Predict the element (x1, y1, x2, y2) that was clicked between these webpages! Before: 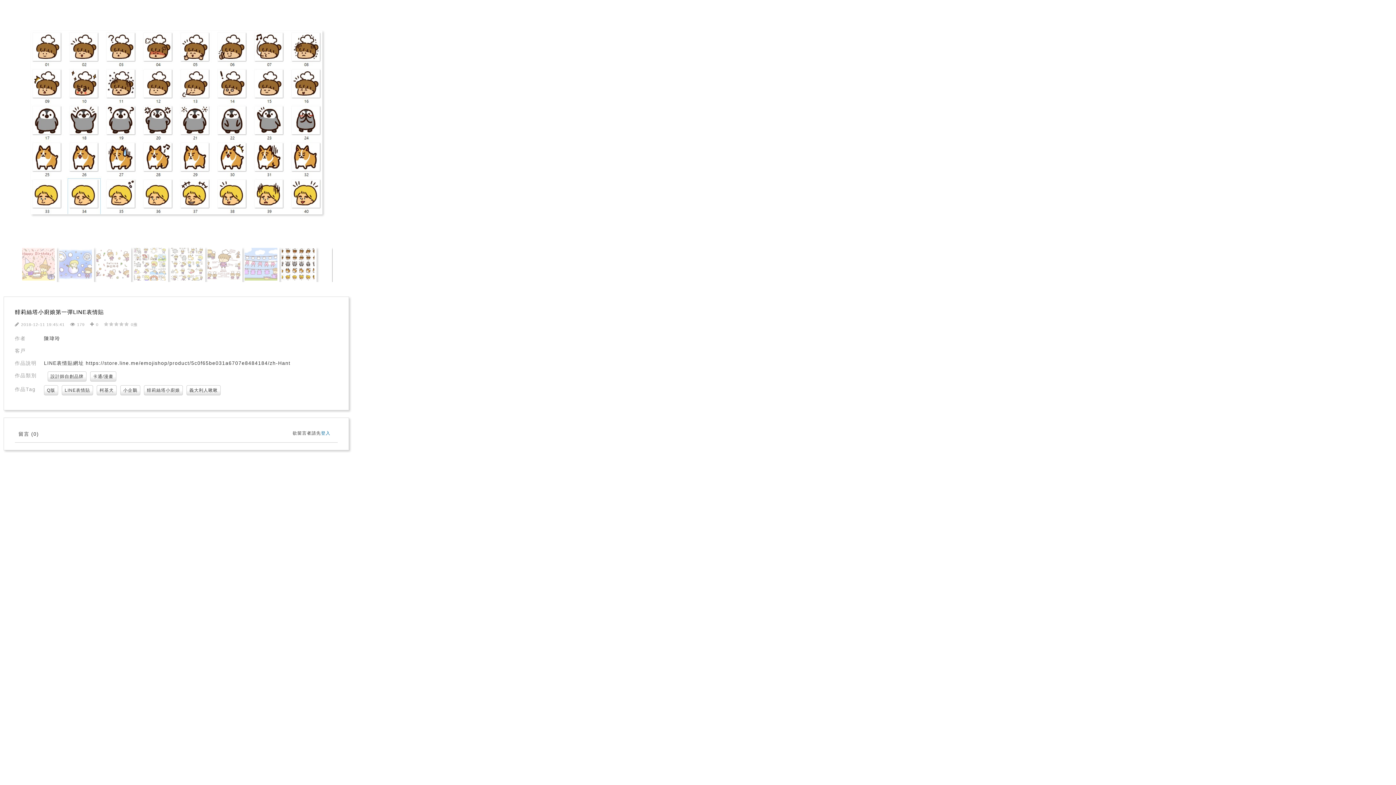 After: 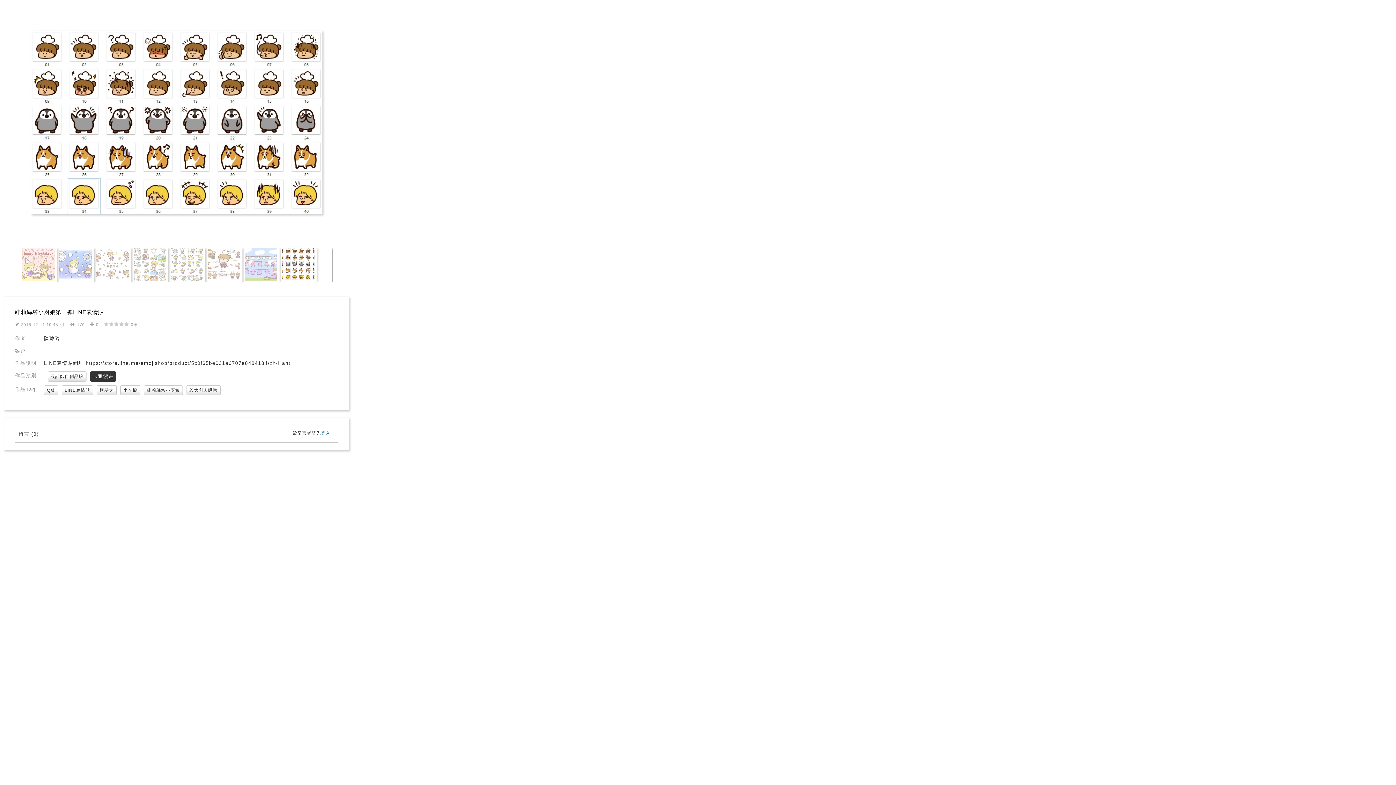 Action: bbox: (90, 371, 116, 381) label: 卡通/漫畫